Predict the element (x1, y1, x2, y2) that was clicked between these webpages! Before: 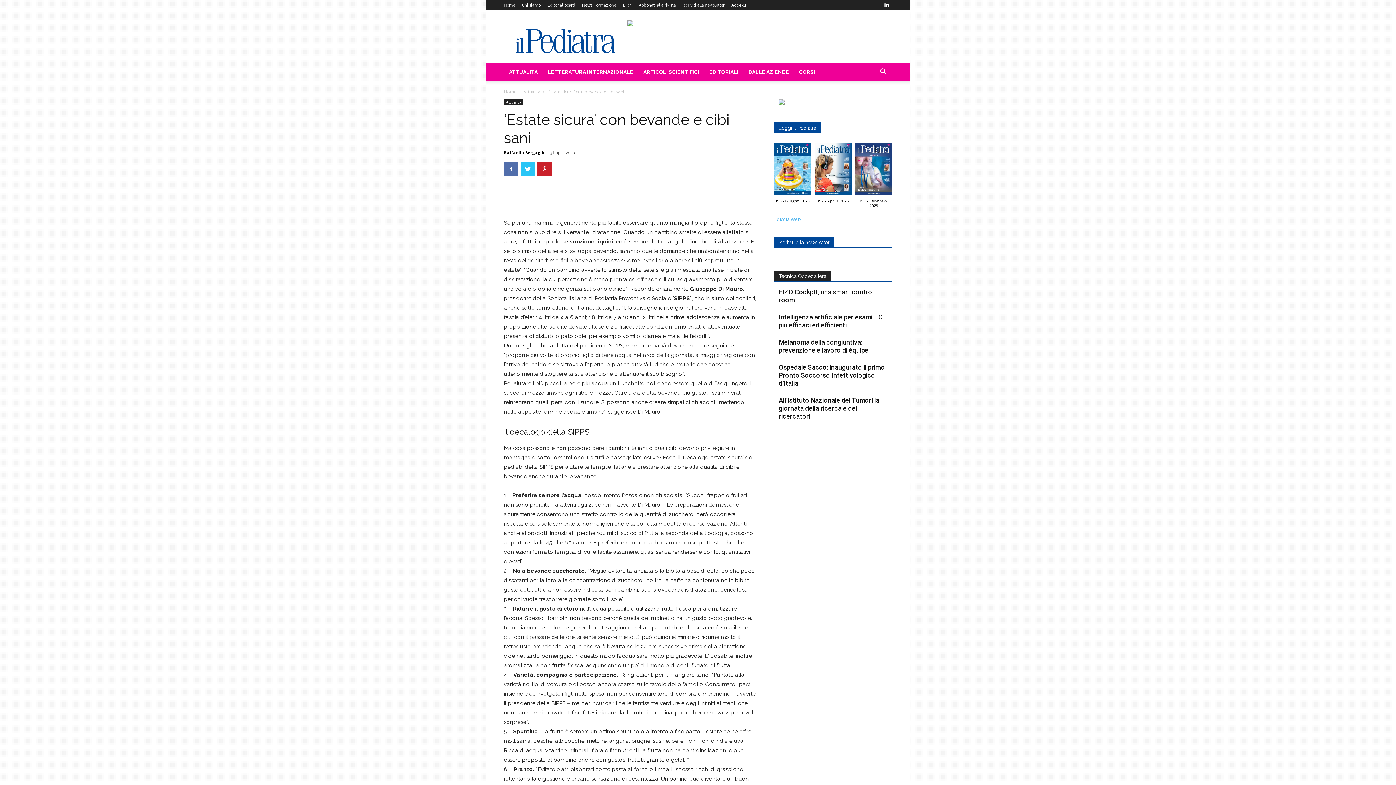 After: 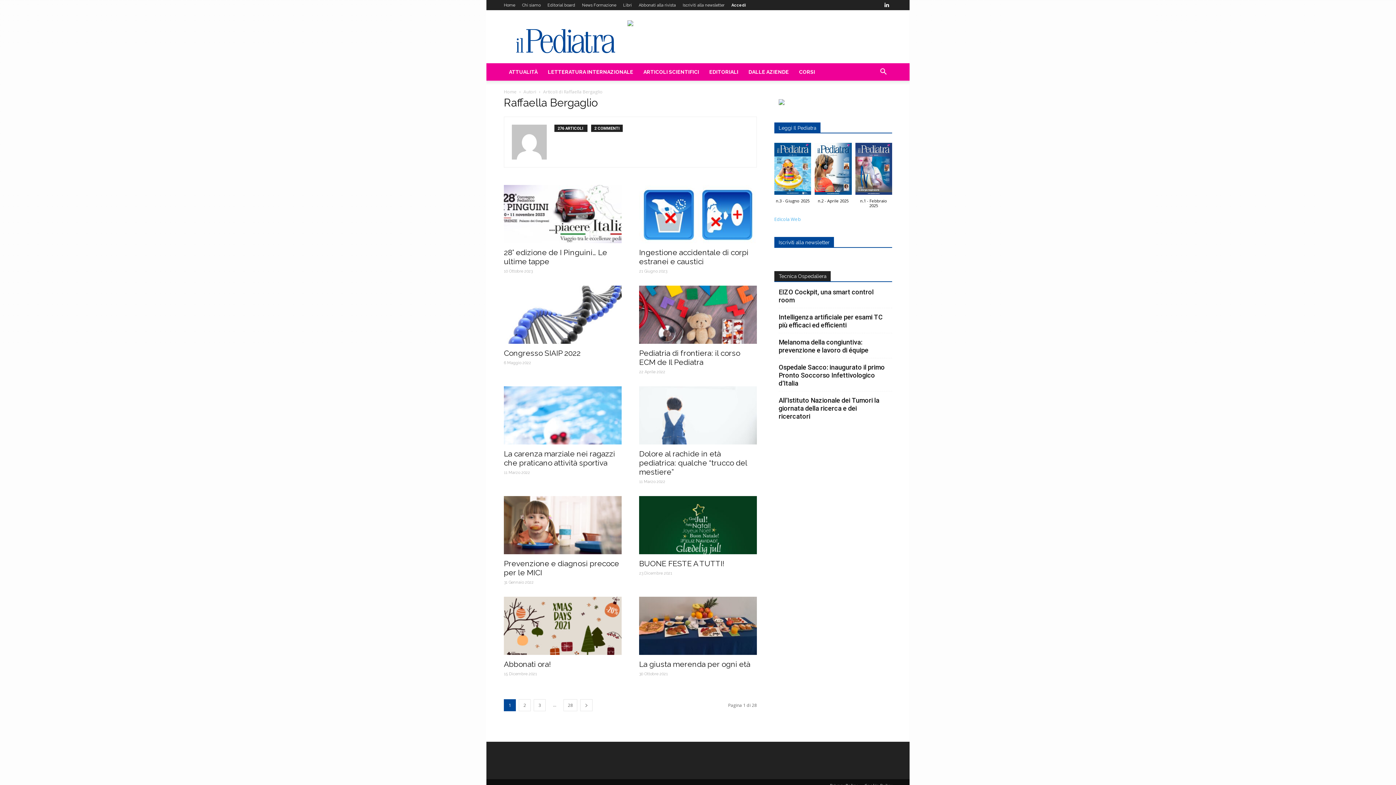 Action: label: Raffaella Bergaglio bbox: (504, 149, 545, 155)